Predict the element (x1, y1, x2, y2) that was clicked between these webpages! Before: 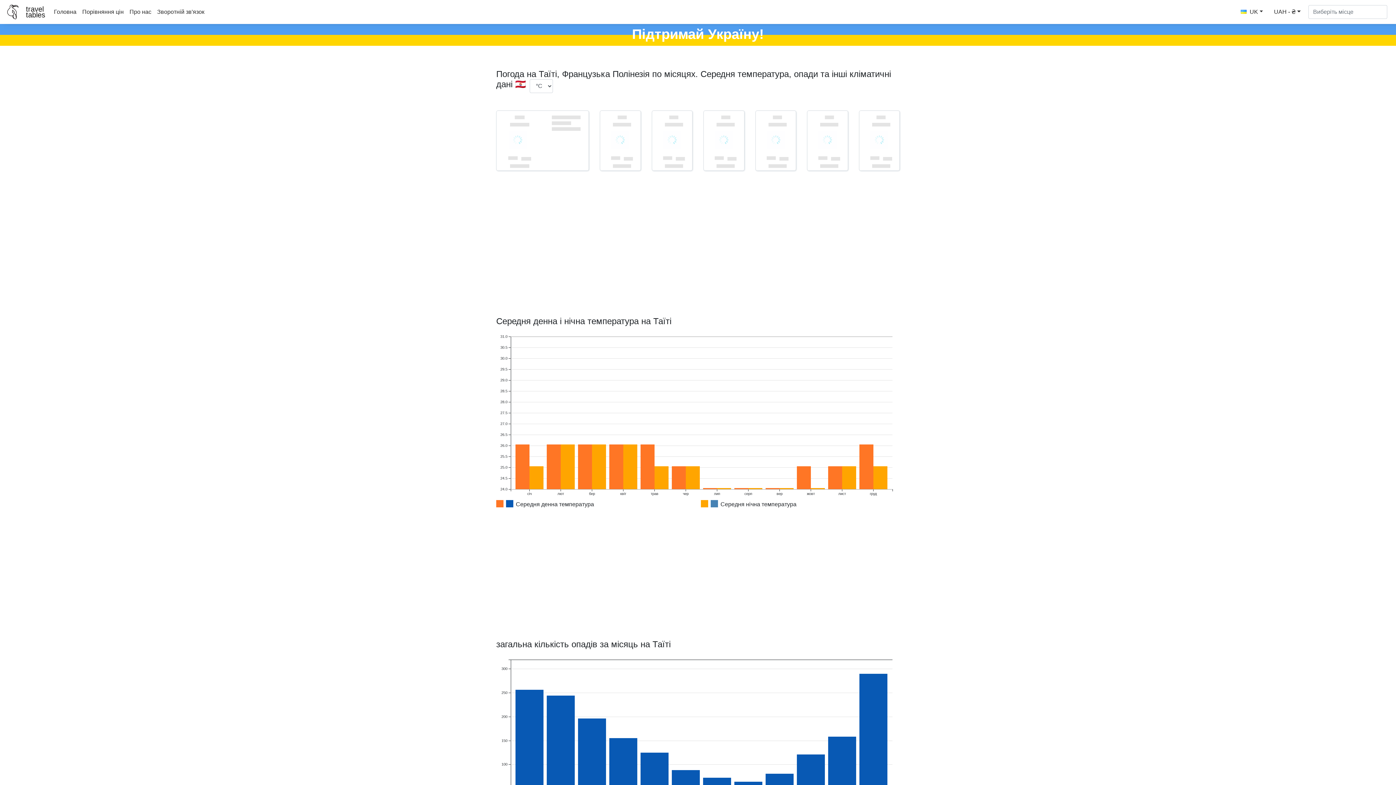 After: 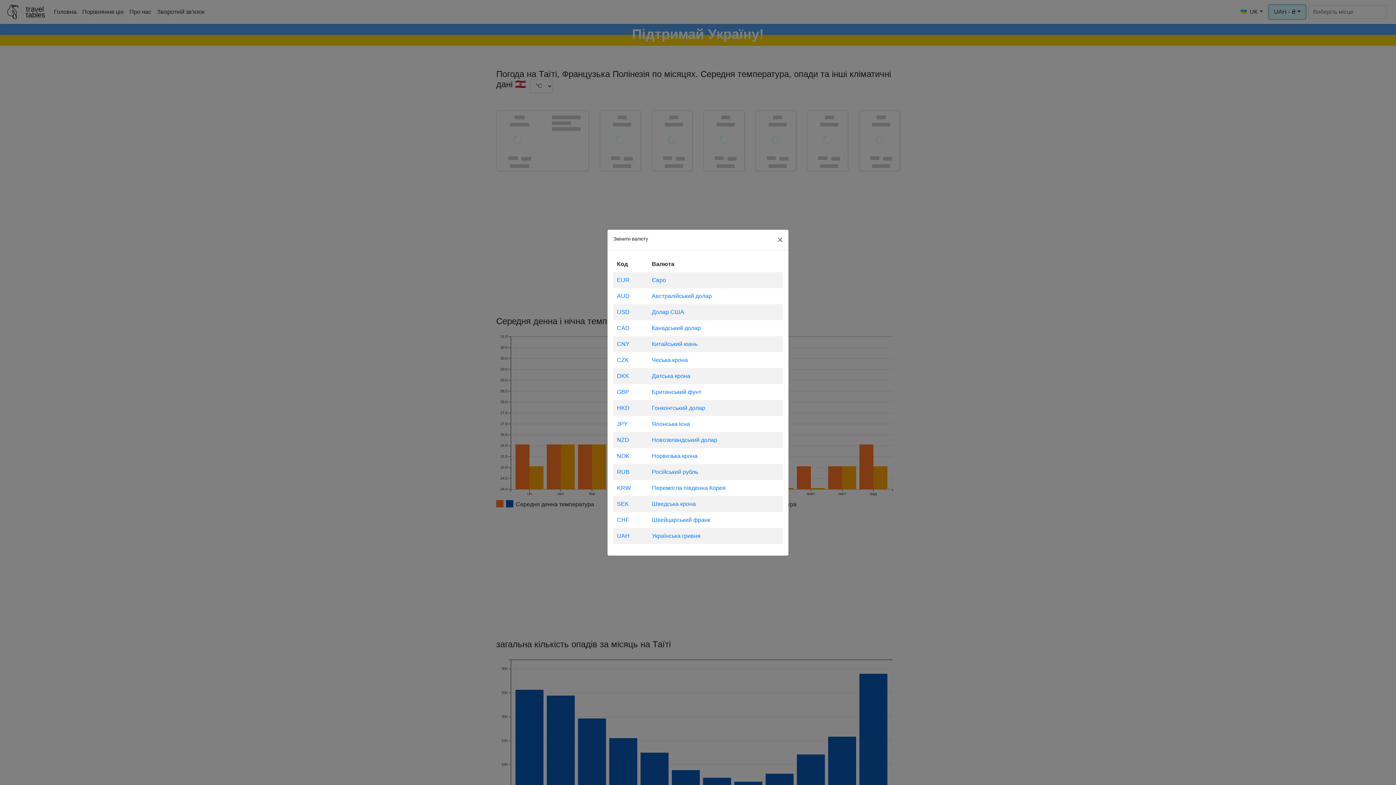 Action: label: UAH - ₴ bbox: (1269, 5, 1305, 18)